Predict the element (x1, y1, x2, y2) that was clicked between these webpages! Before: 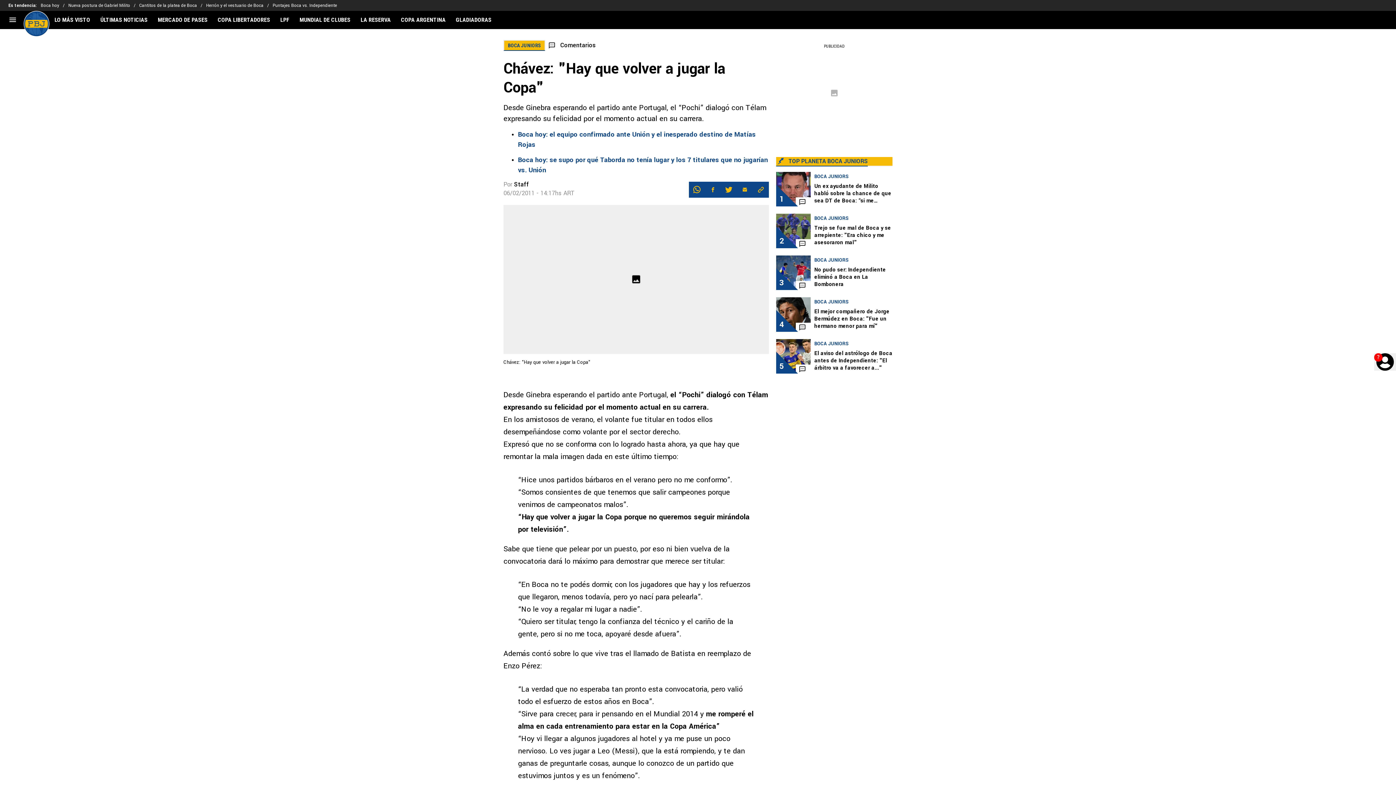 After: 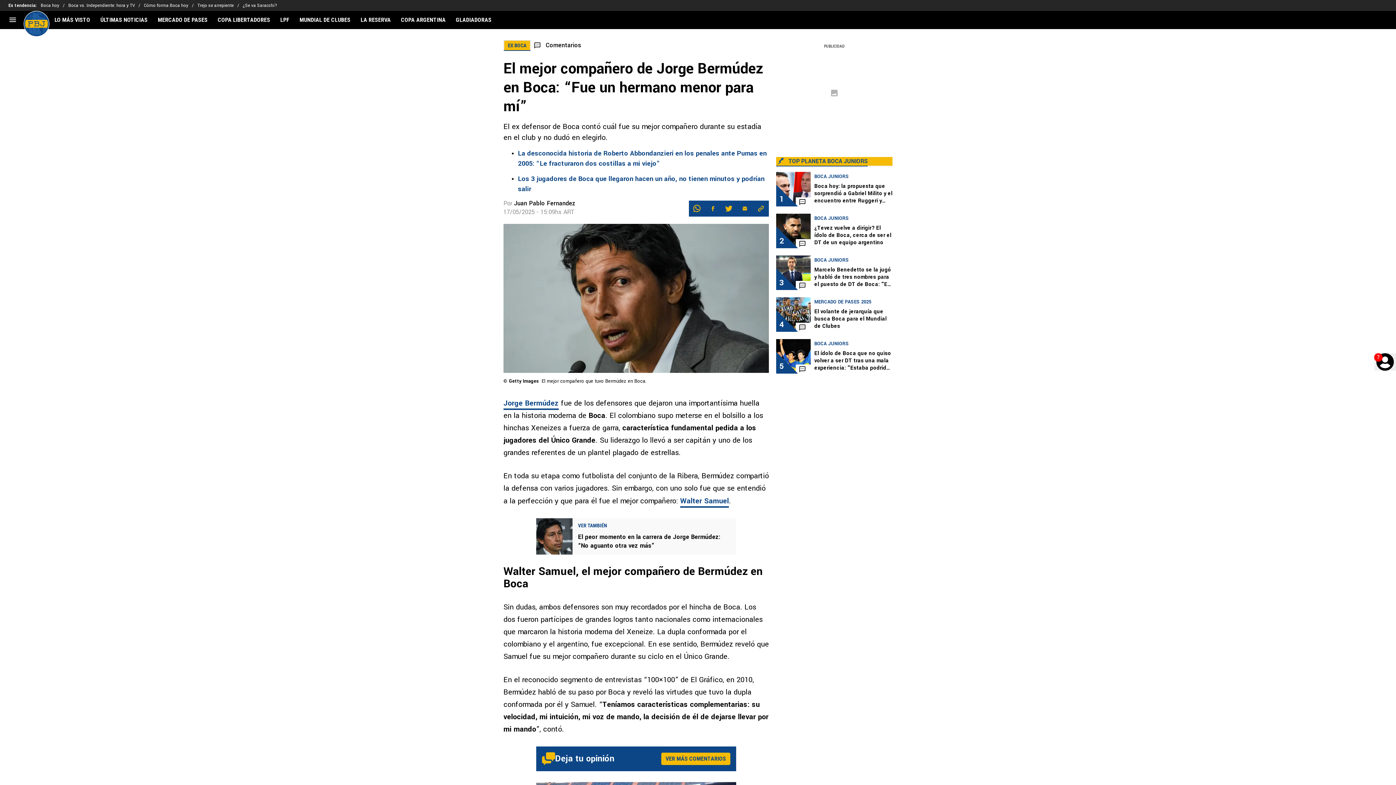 Action: label: 4
BOCA JUNIORS
El mejor compañero de Jorge Bermúdez en Boca: "Fue un hermano menor para mí" bbox: (776, 293, 892, 335)